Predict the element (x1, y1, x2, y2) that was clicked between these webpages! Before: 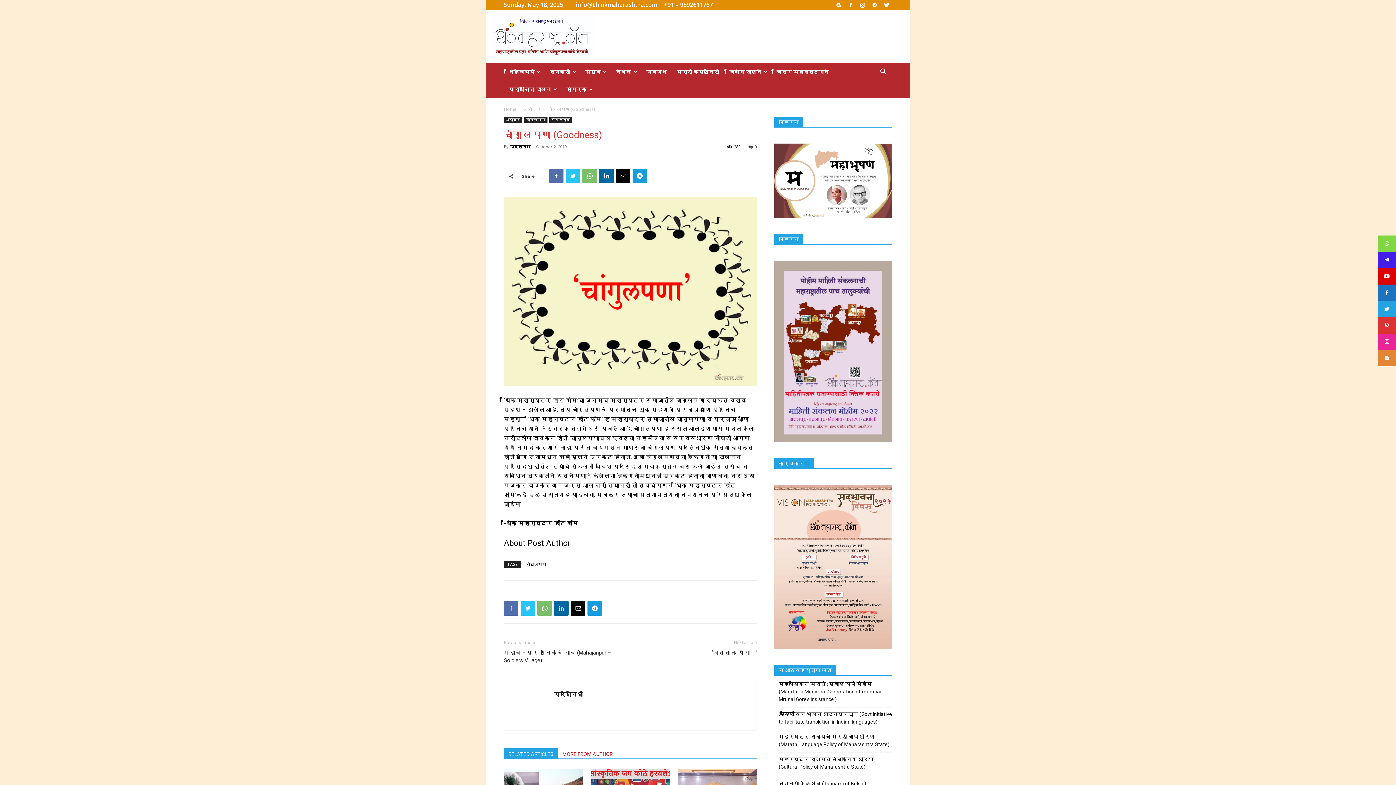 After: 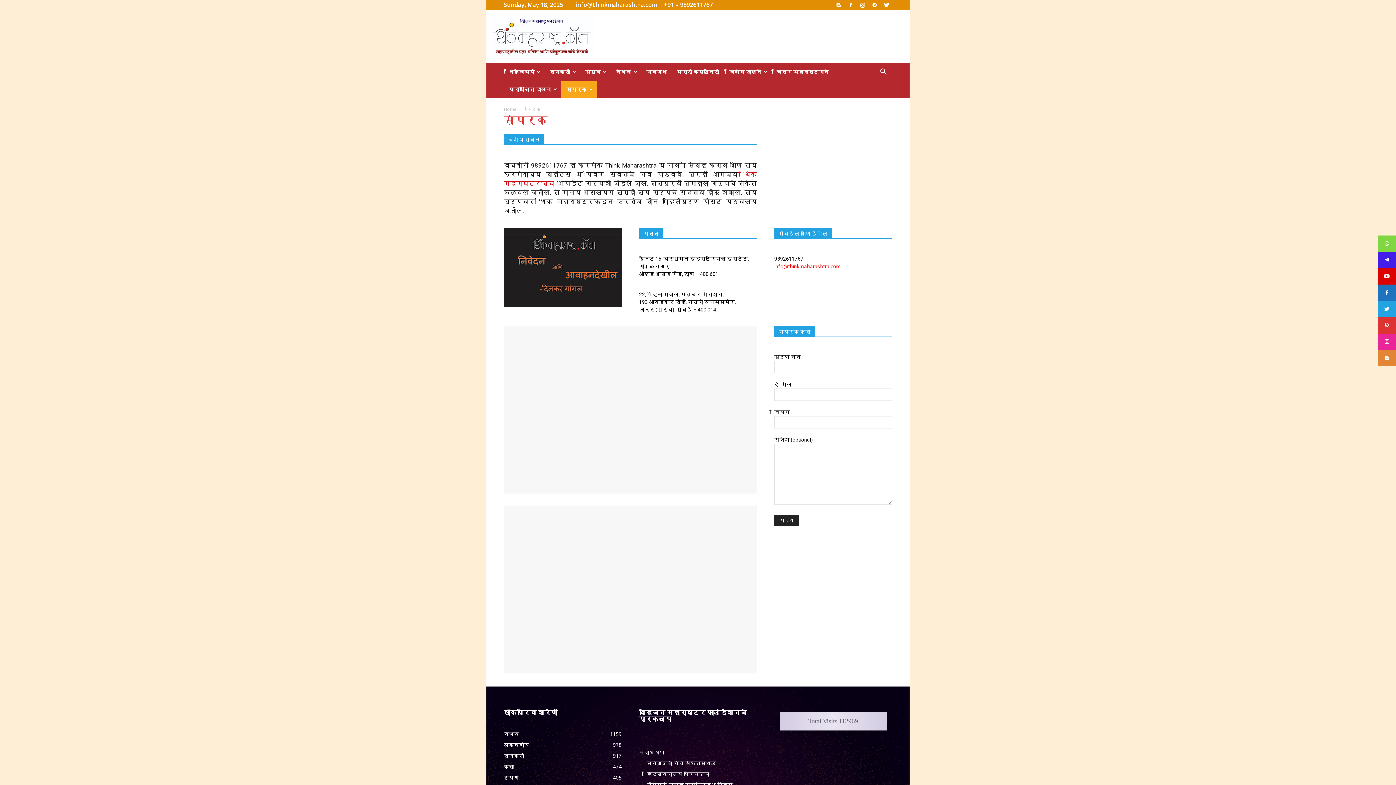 Action: label: संपर्क bbox: (561, 80, 597, 98)